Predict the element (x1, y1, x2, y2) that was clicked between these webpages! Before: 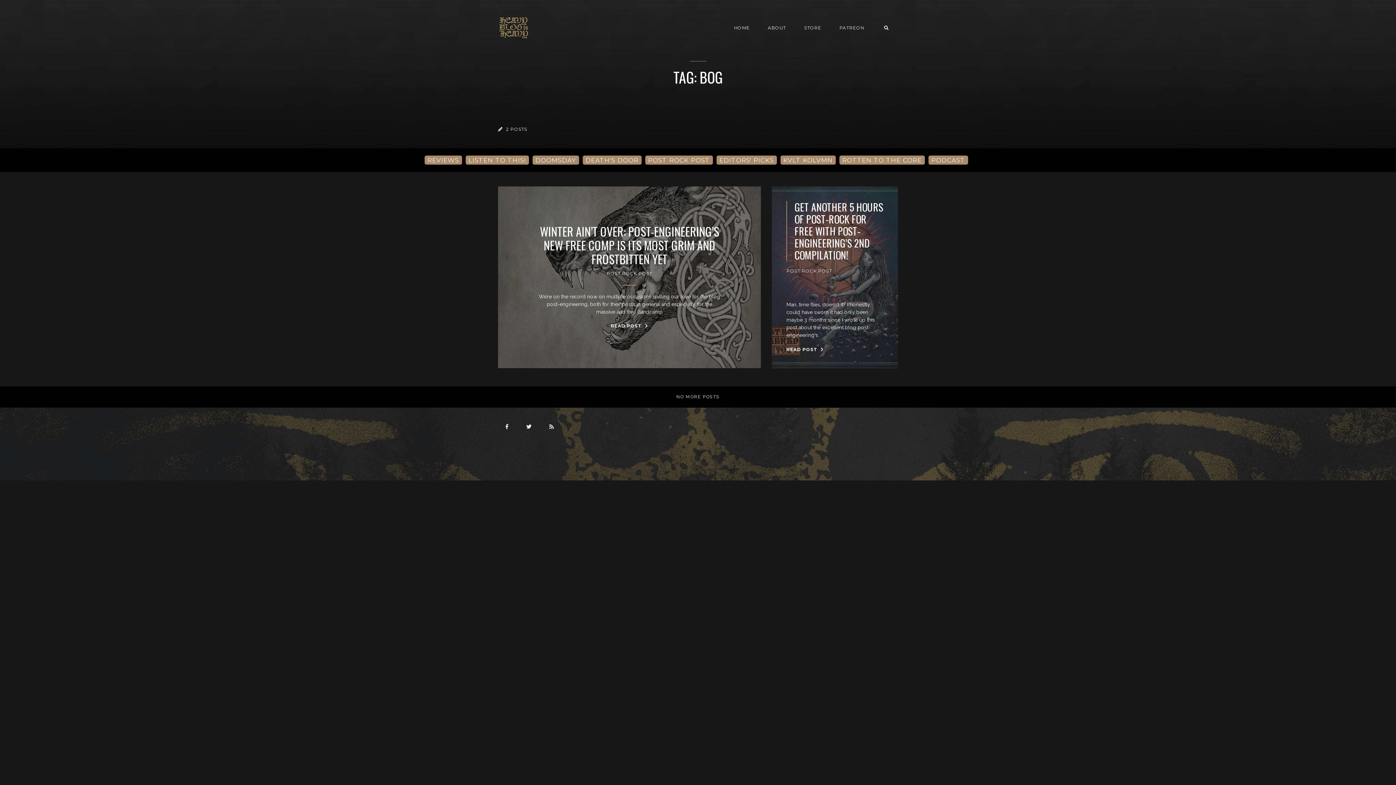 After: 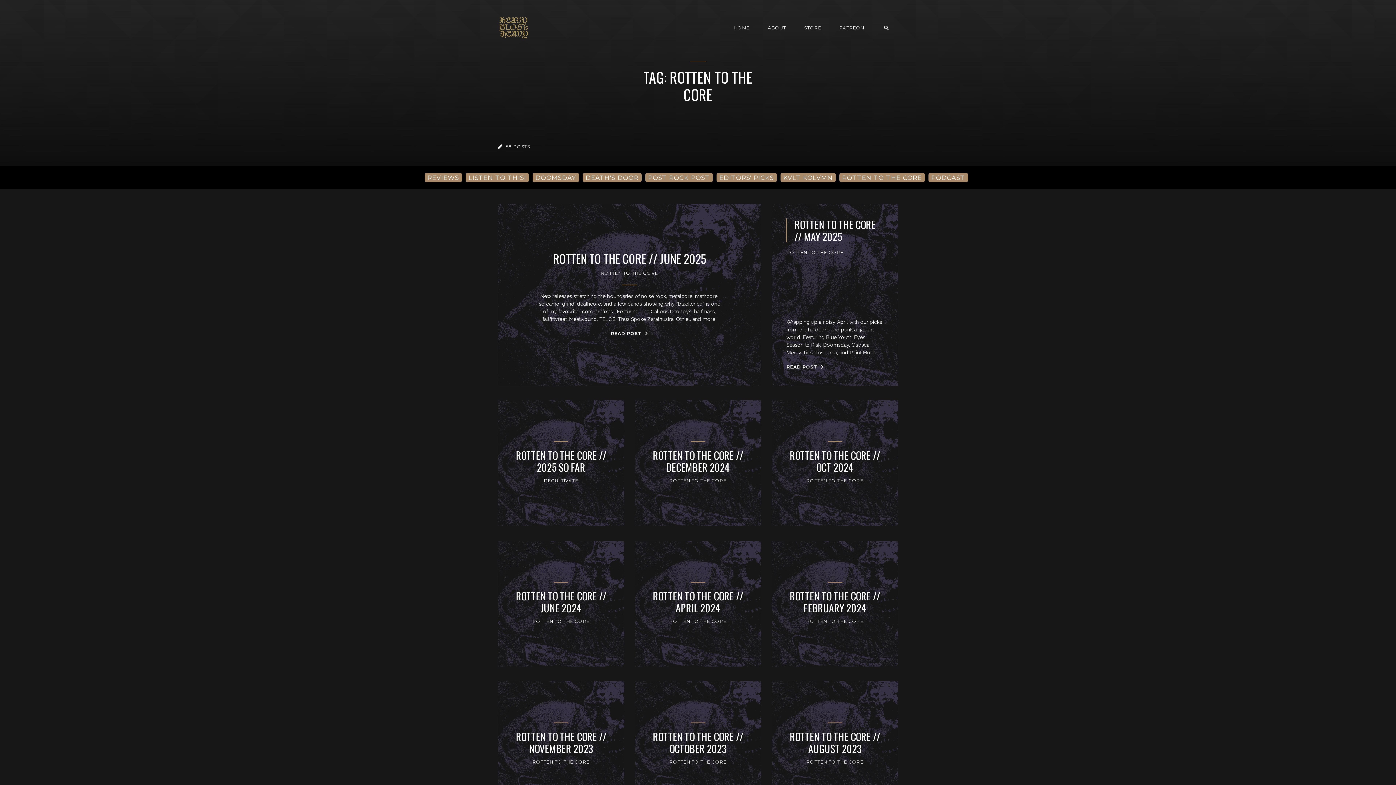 Action: label: ROTTEN TO THE CORE bbox: (839, 155, 924, 164)